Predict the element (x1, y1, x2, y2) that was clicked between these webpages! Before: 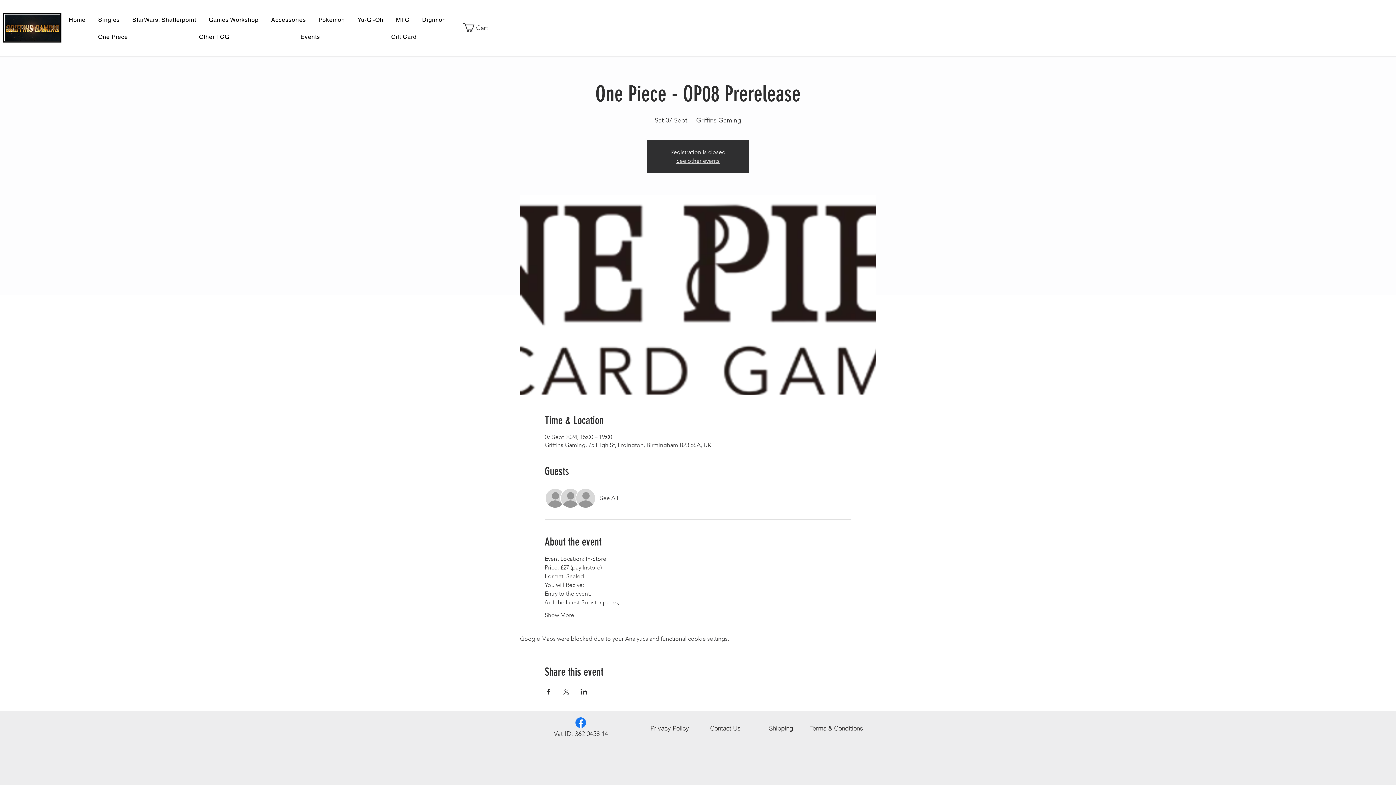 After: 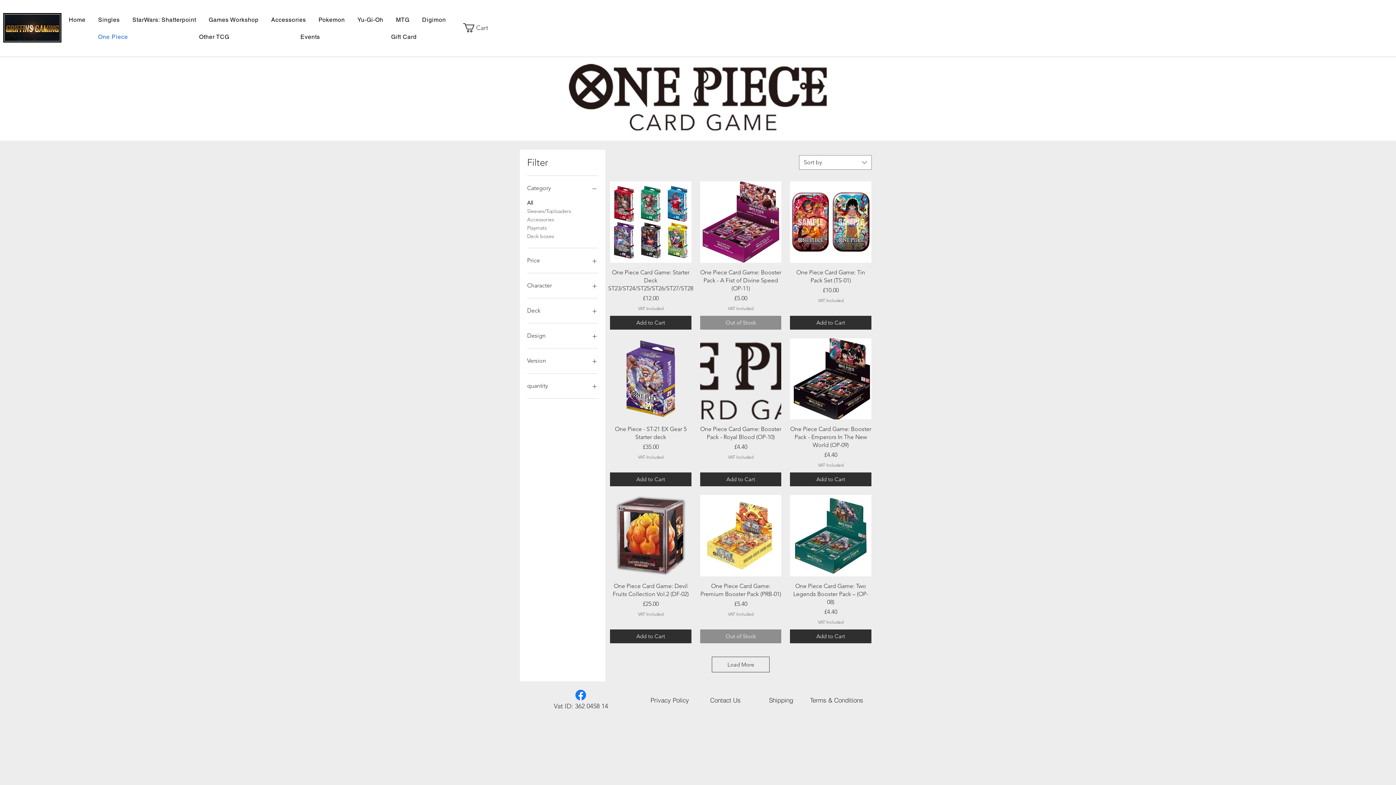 Action: label: One Piece bbox: (64, 29, 162, 44)